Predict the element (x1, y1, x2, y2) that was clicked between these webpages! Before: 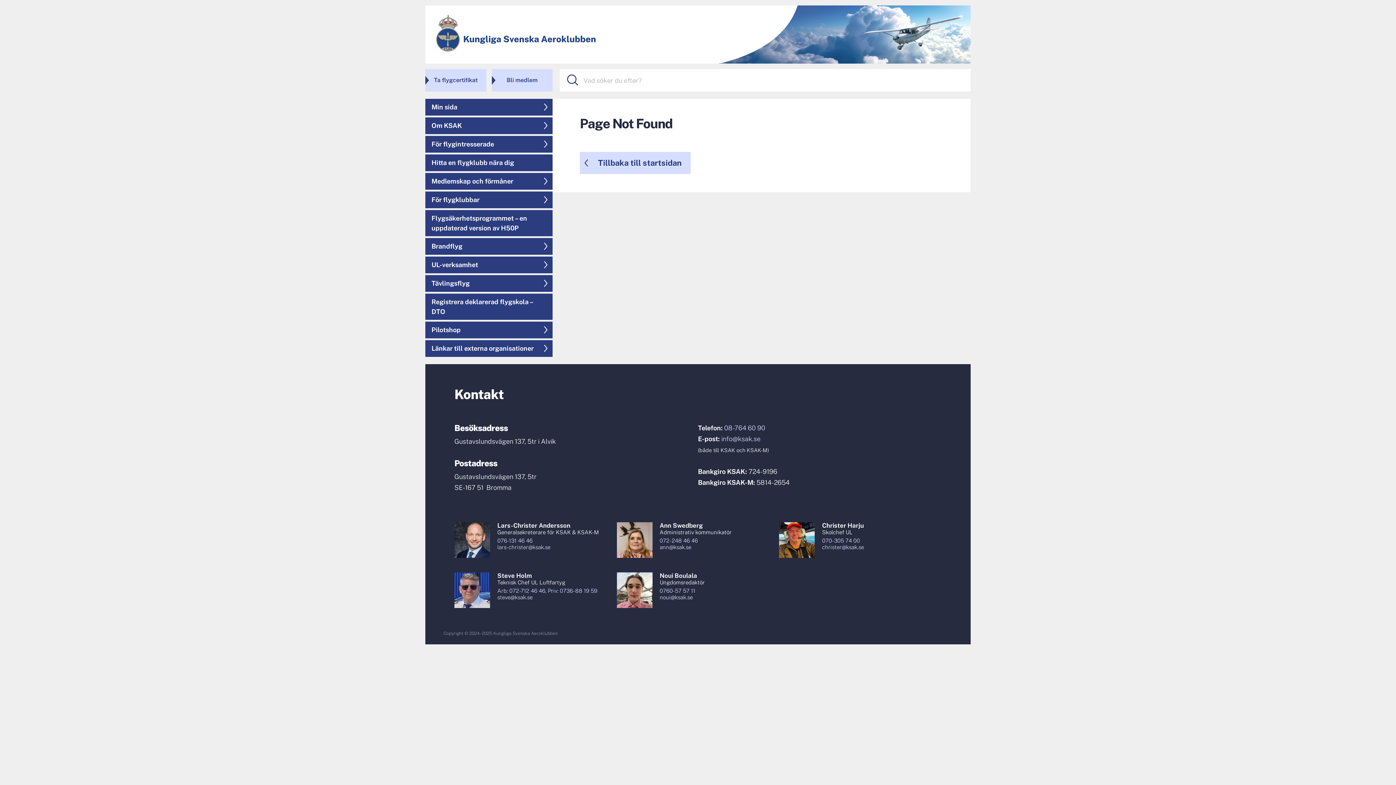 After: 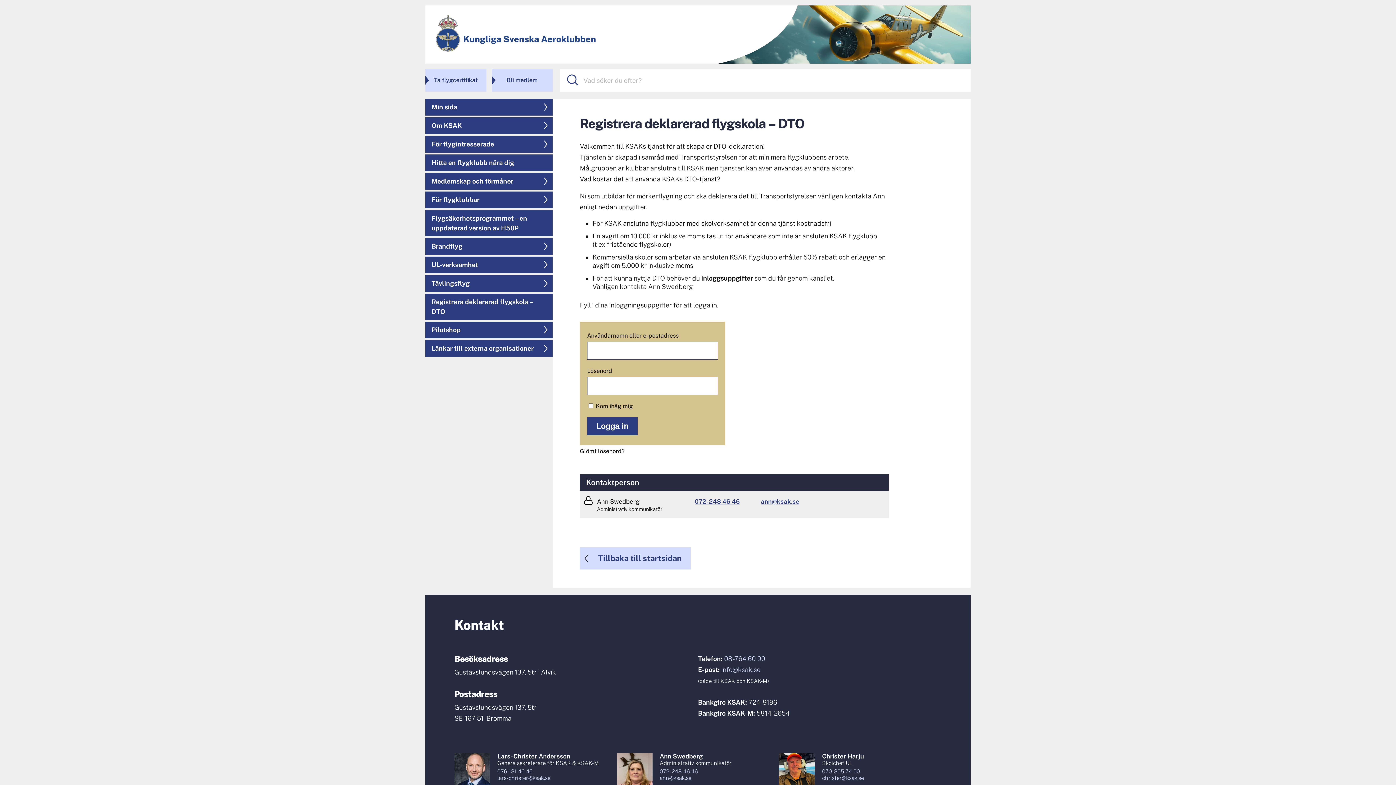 Action: label: Registrera deklarerad flygskola – DTO bbox: (425, 293, 552, 320)